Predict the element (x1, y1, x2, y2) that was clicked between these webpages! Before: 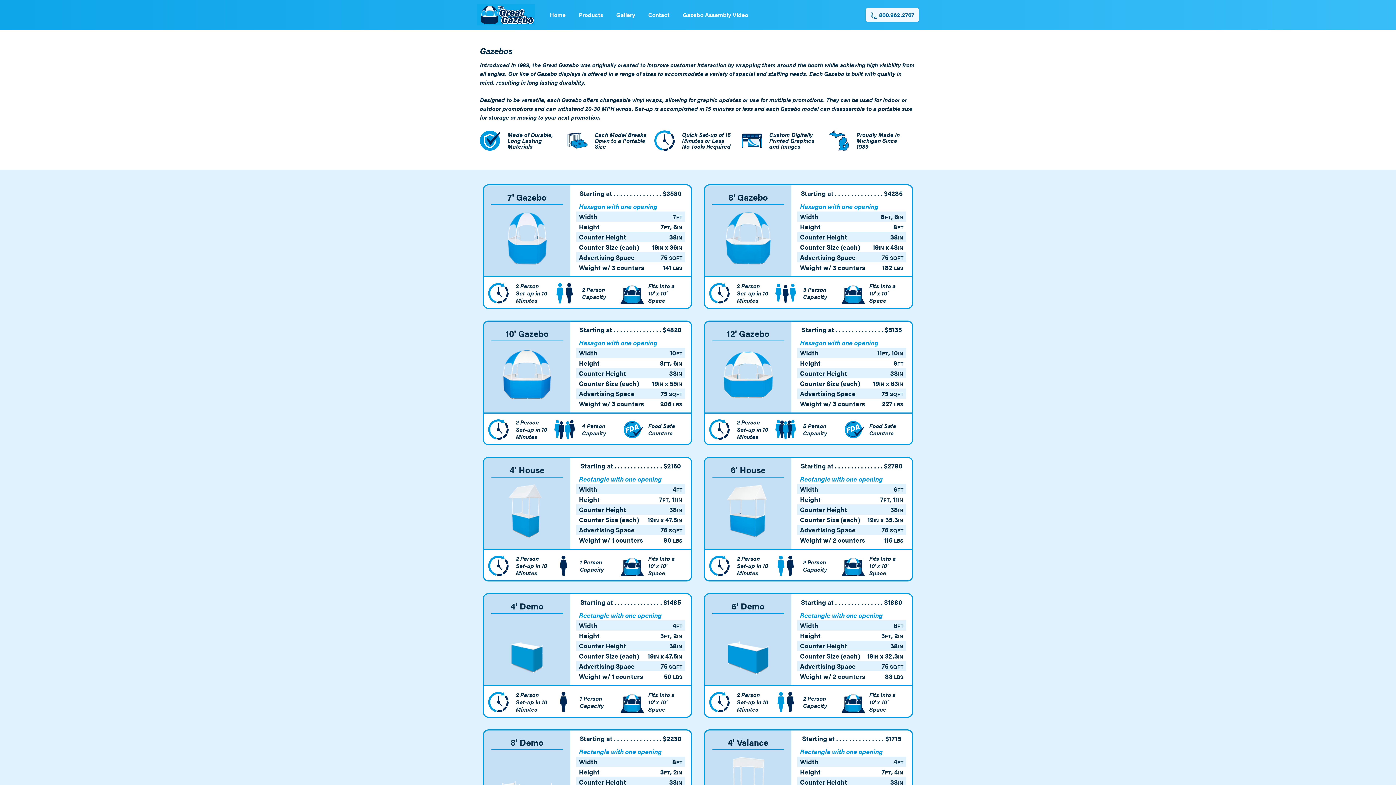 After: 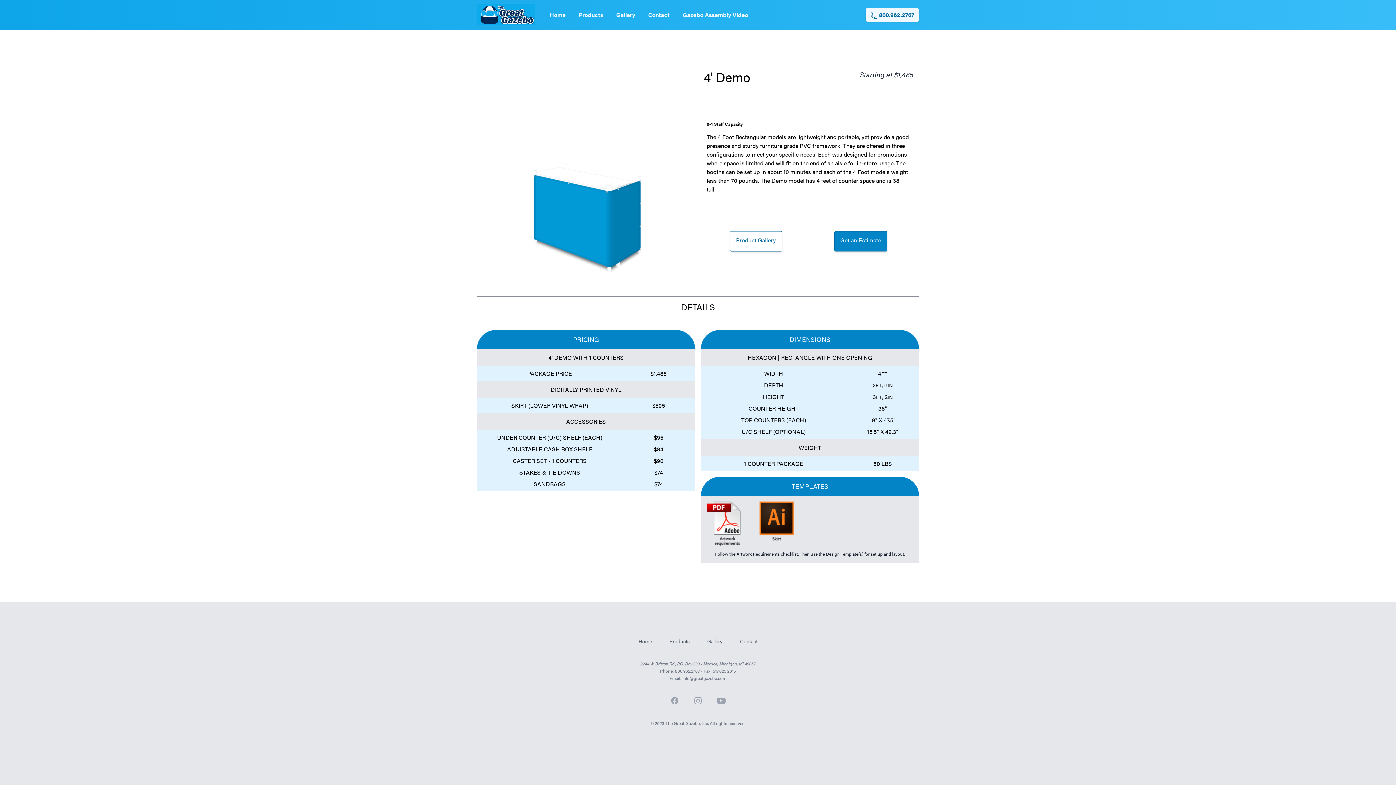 Action: label: 4' Demo

Starting at . . . . . . . . . . . . . . . $1485
Rectangle with one opening
Width
4FT
Height
3FT, 2IN
Counter Height
38IN
Counter Size (each)
19IN x 47.5IN
Advertising Space
75 SQFT
Weight w/ 1 counters
50 LBS

2 Person Set-up in 10 Minutes

1 Person Capacity

Fits Into a 10' x 10' Space bbox: (482, 593, 692, 718)